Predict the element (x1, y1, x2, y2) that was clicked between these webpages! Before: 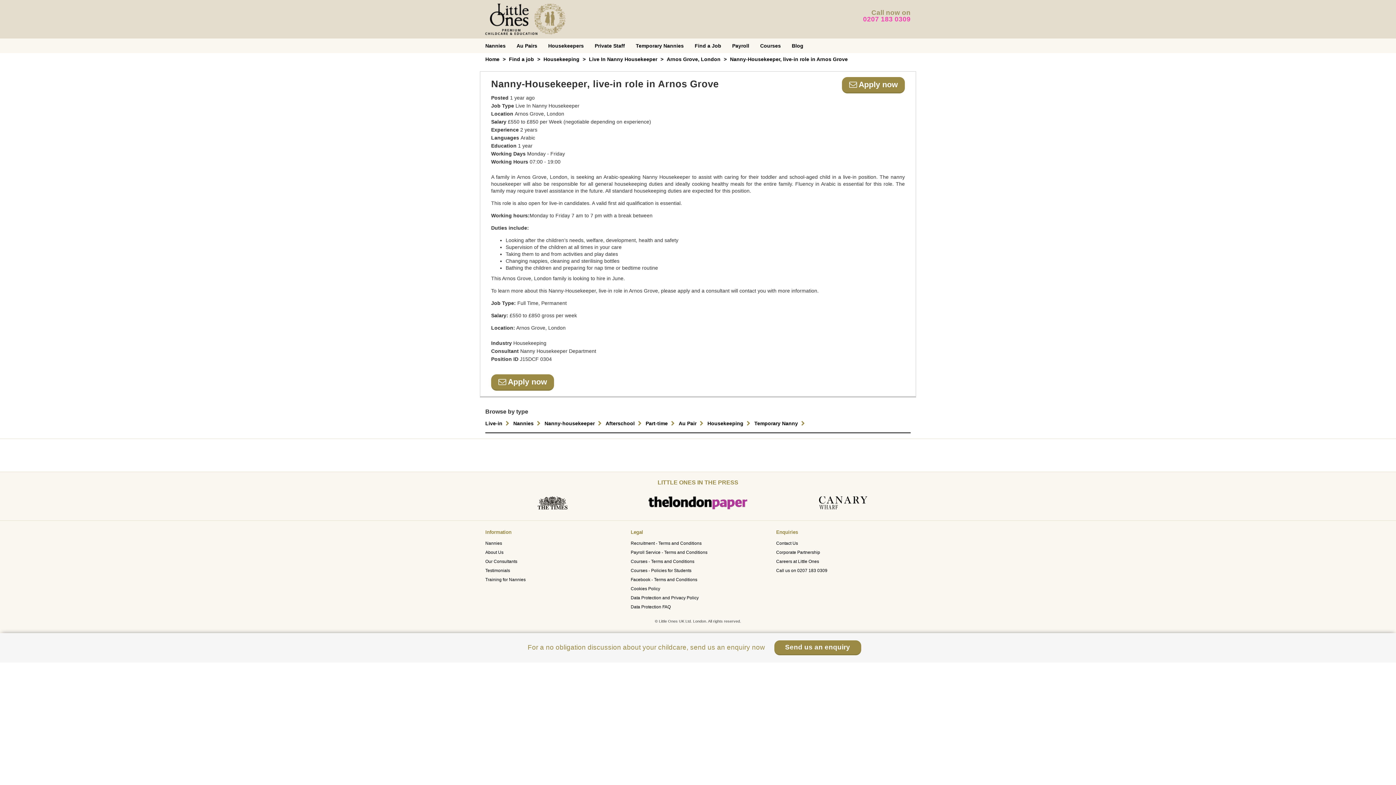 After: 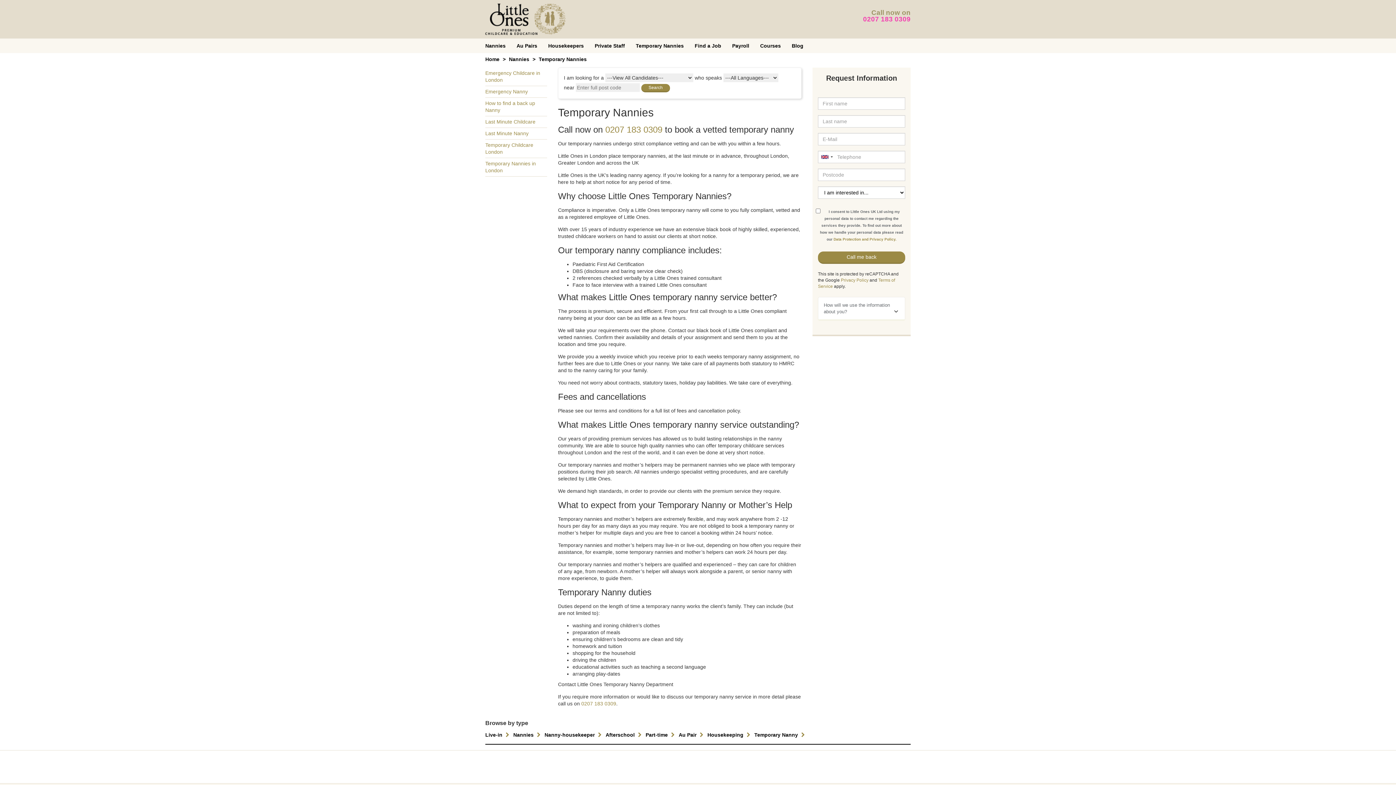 Action: label: Temporary Nannies bbox: (630, 38, 689, 53)